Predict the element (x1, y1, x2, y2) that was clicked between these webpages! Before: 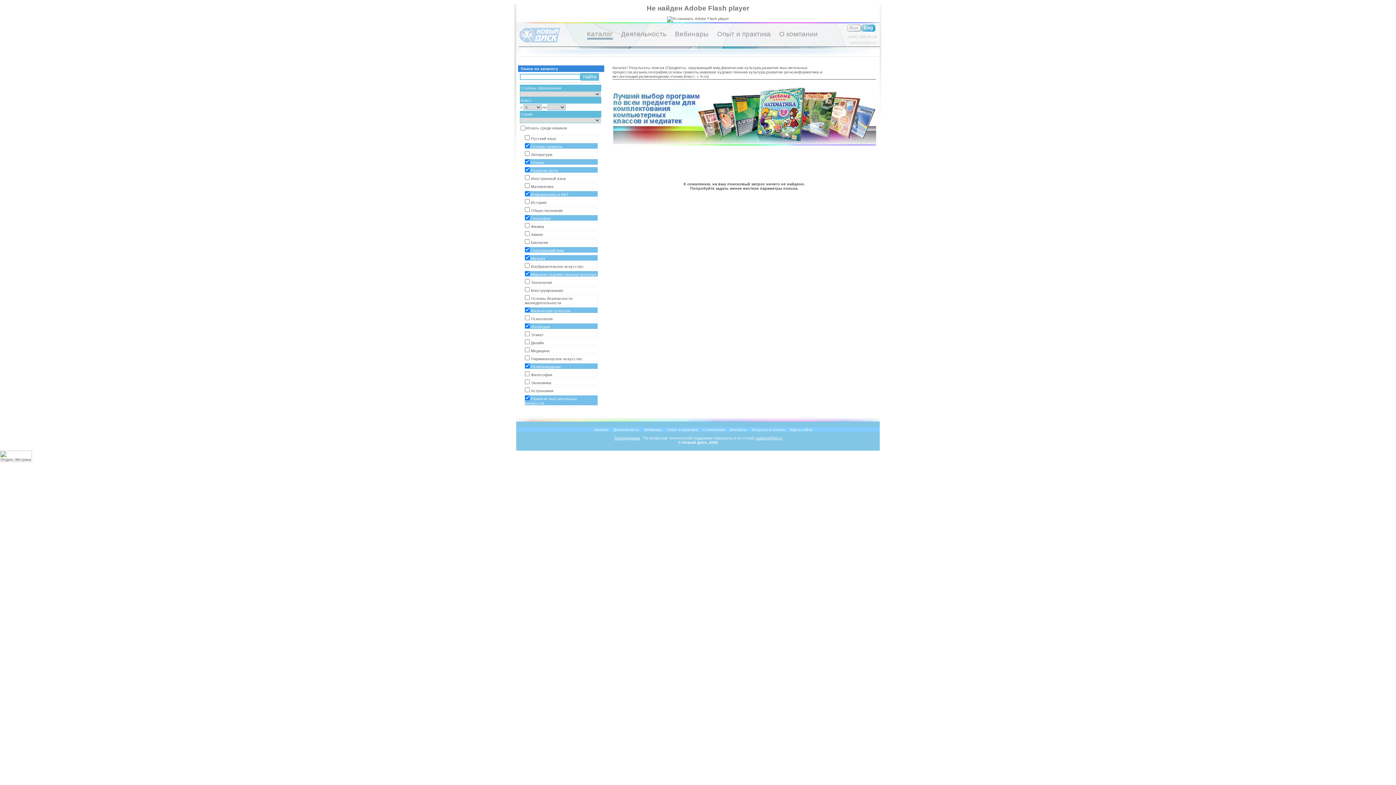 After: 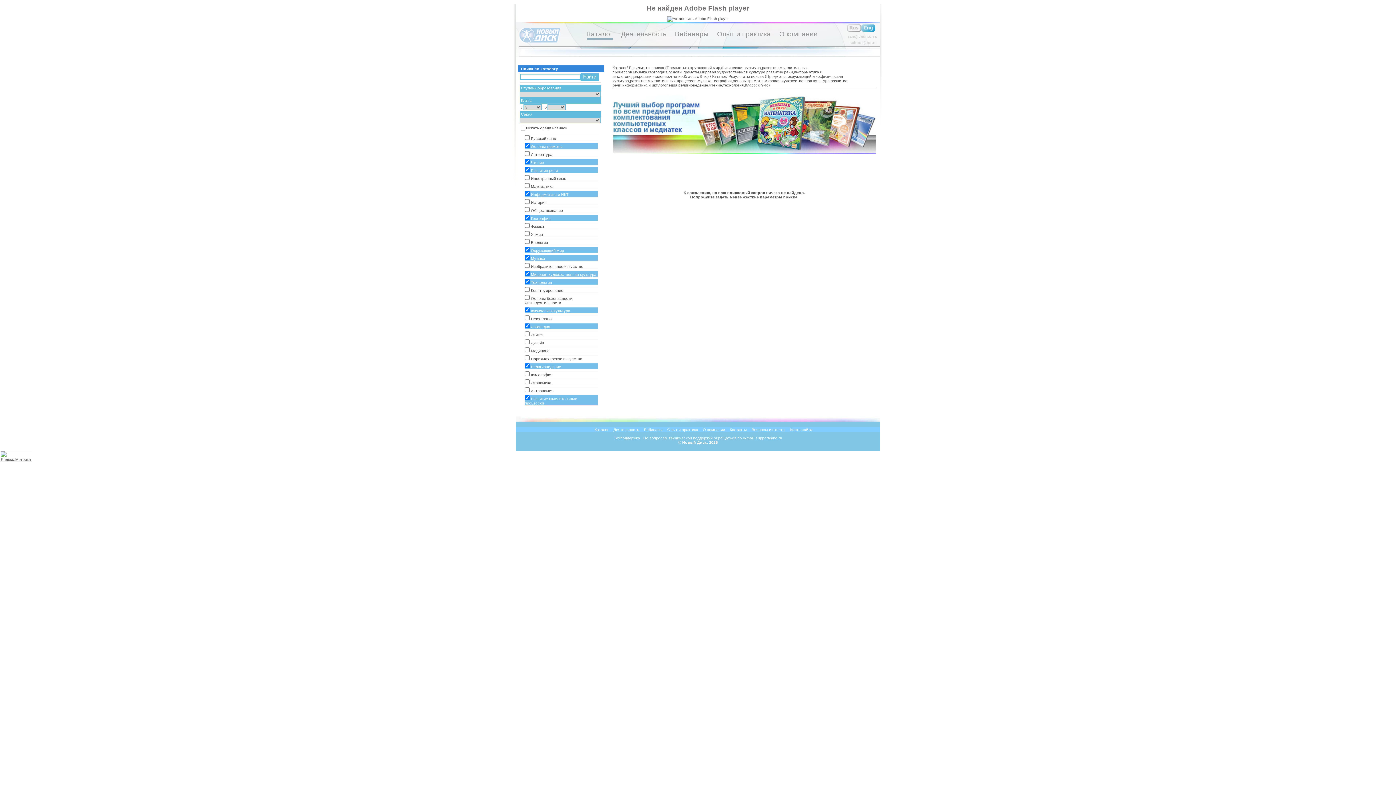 Action: bbox: (524, 278, 598, 285) label: Технология